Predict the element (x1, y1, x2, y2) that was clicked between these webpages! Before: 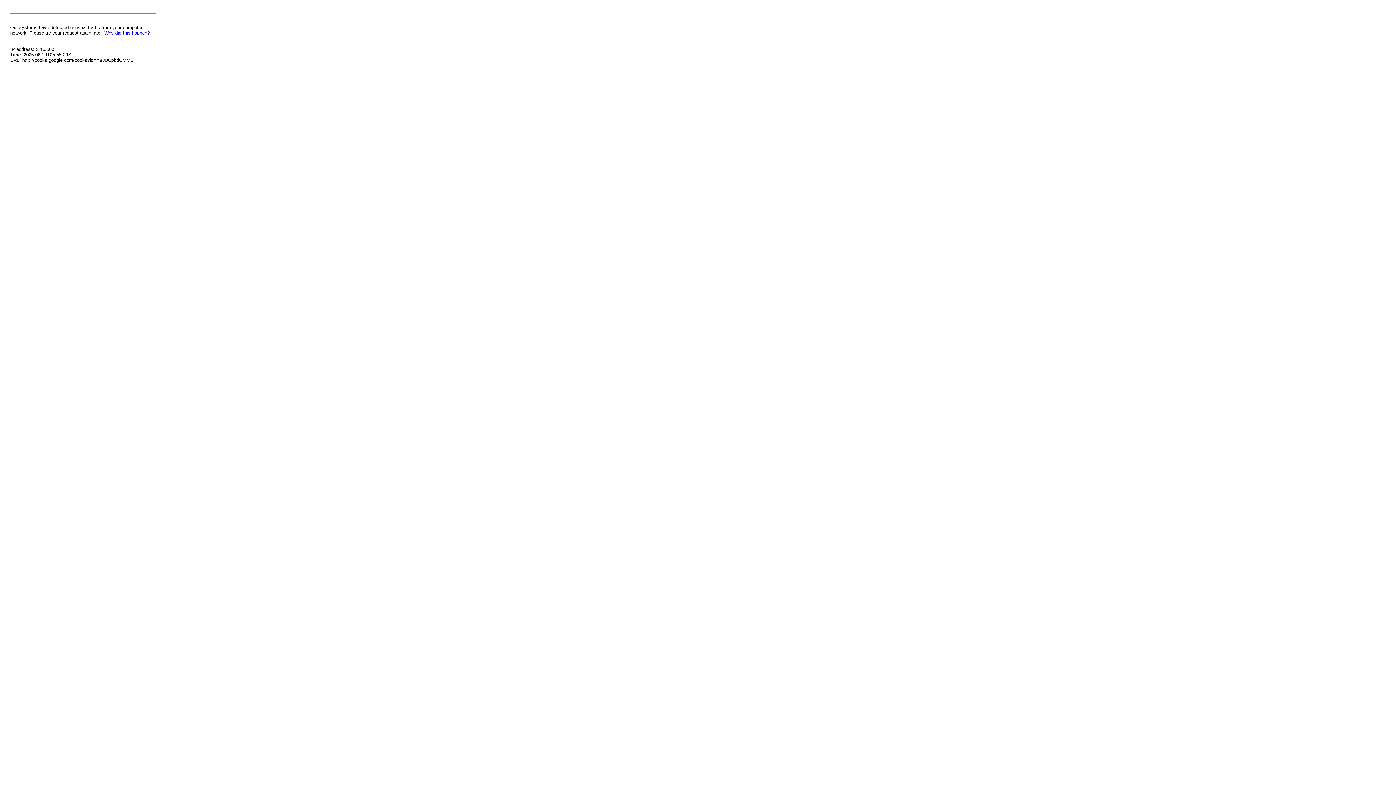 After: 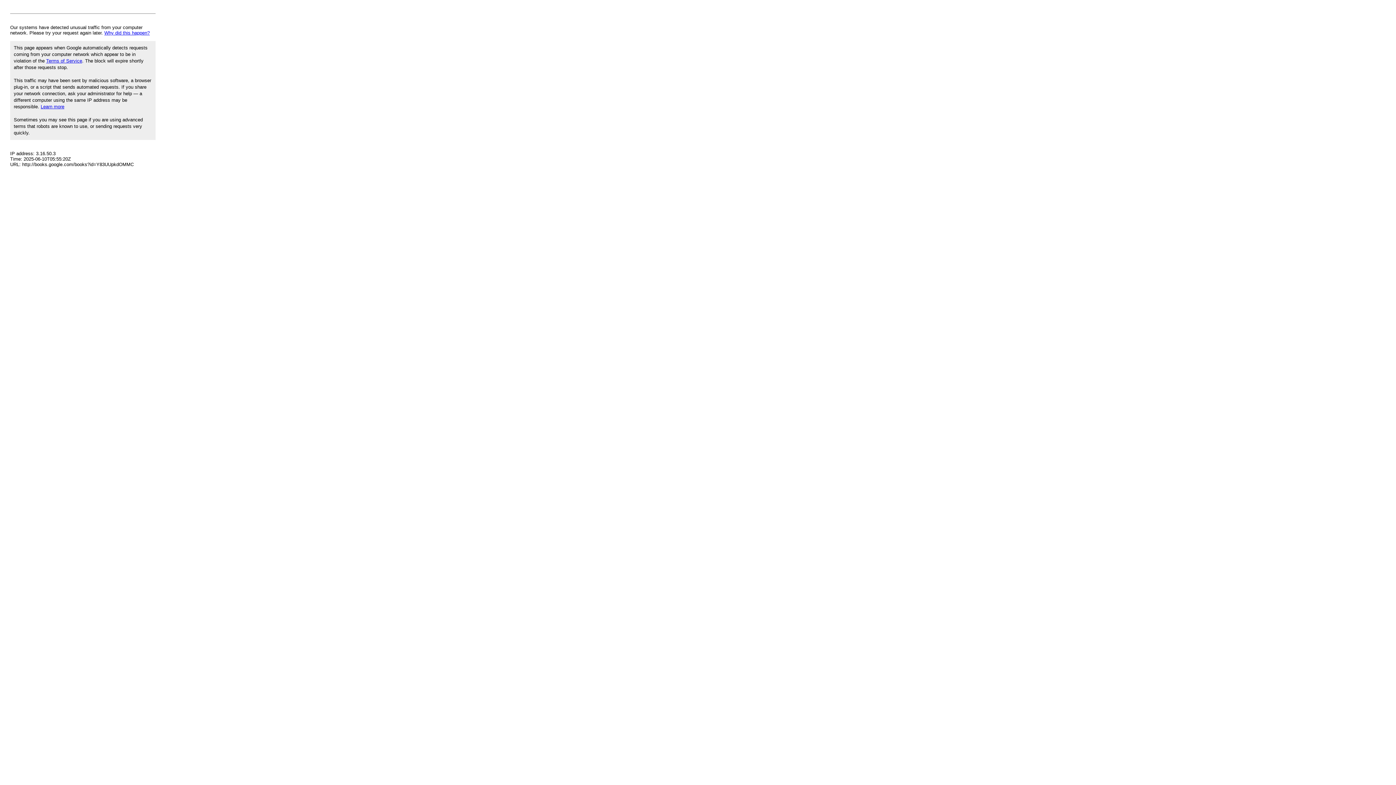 Action: label: Why did this happen? bbox: (104, 30, 149, 35)